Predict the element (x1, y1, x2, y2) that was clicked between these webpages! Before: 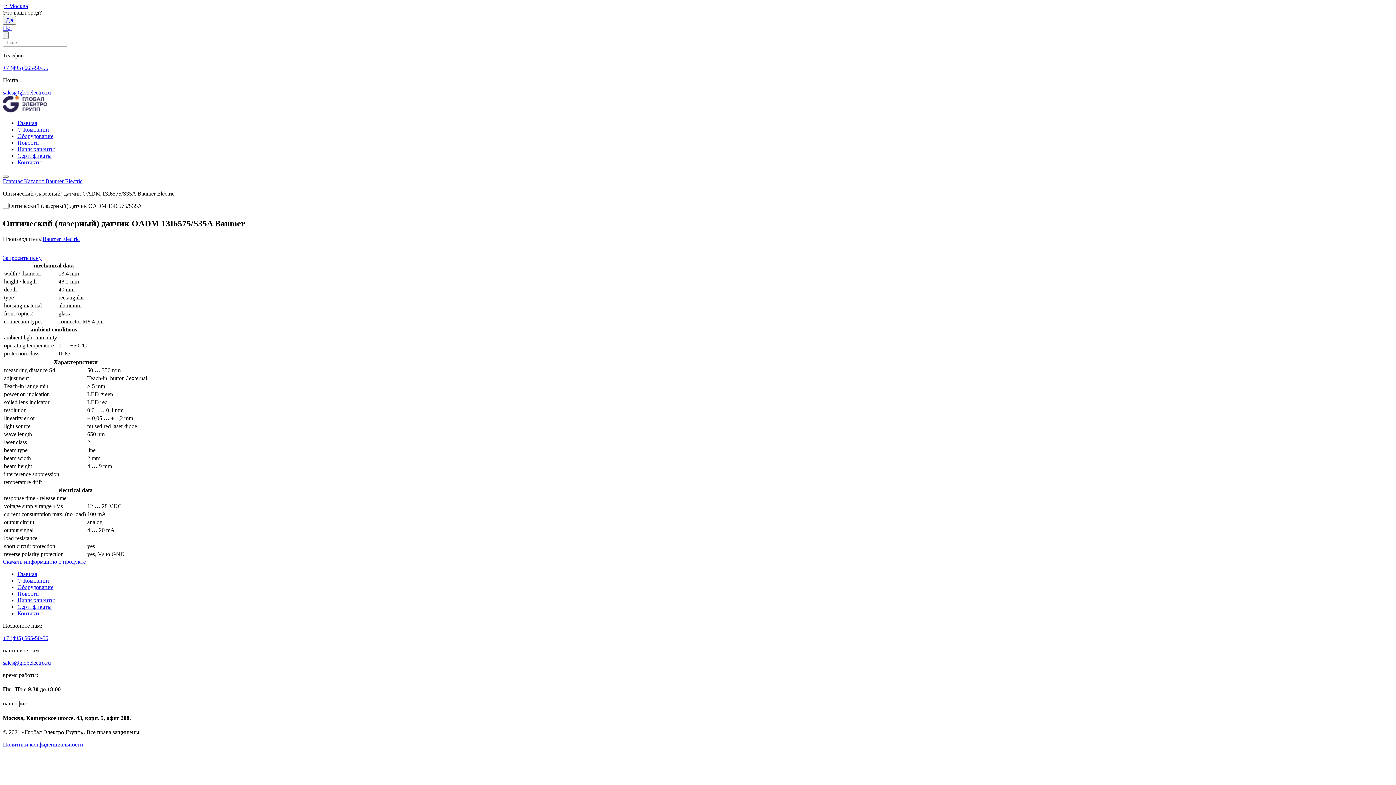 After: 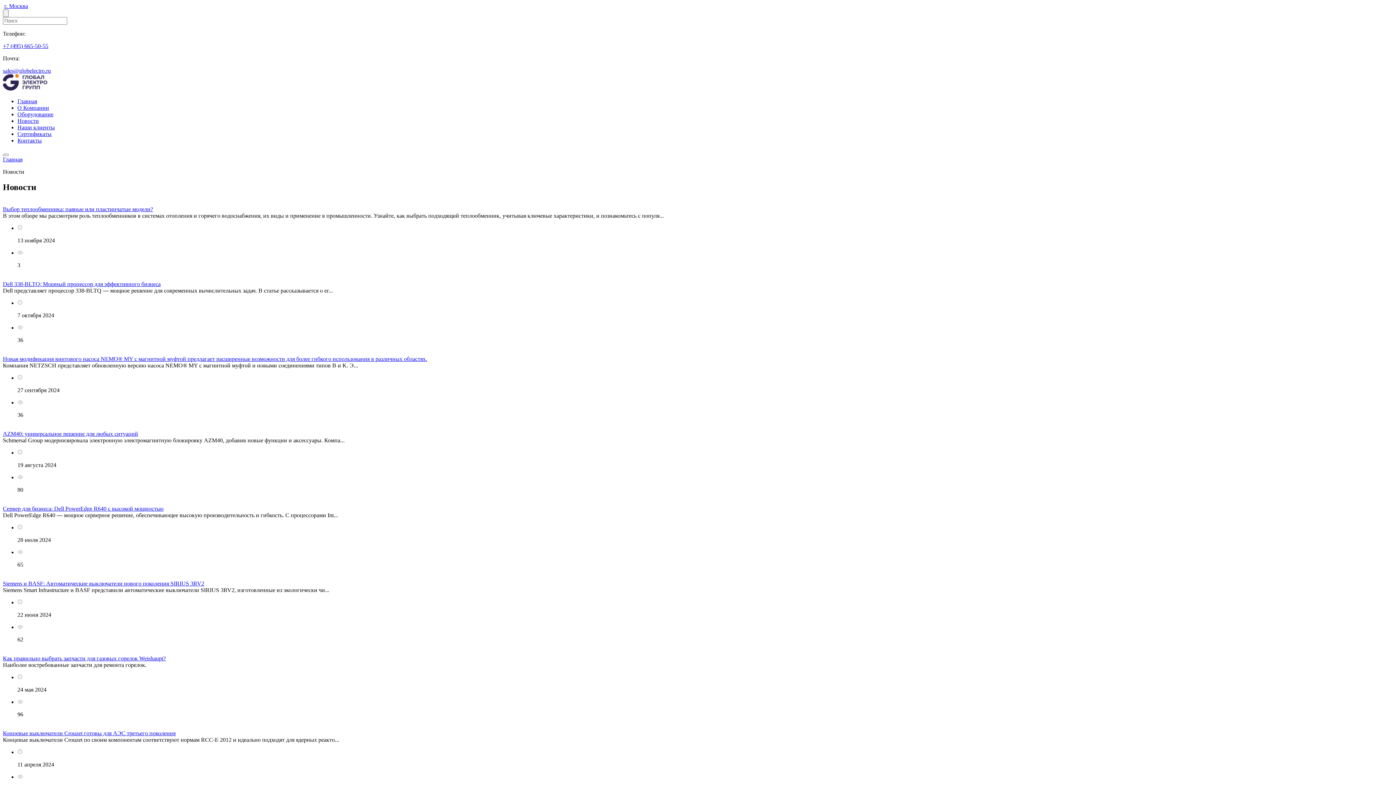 Action: label: Новости bbox: (17, 139, 38, 145)